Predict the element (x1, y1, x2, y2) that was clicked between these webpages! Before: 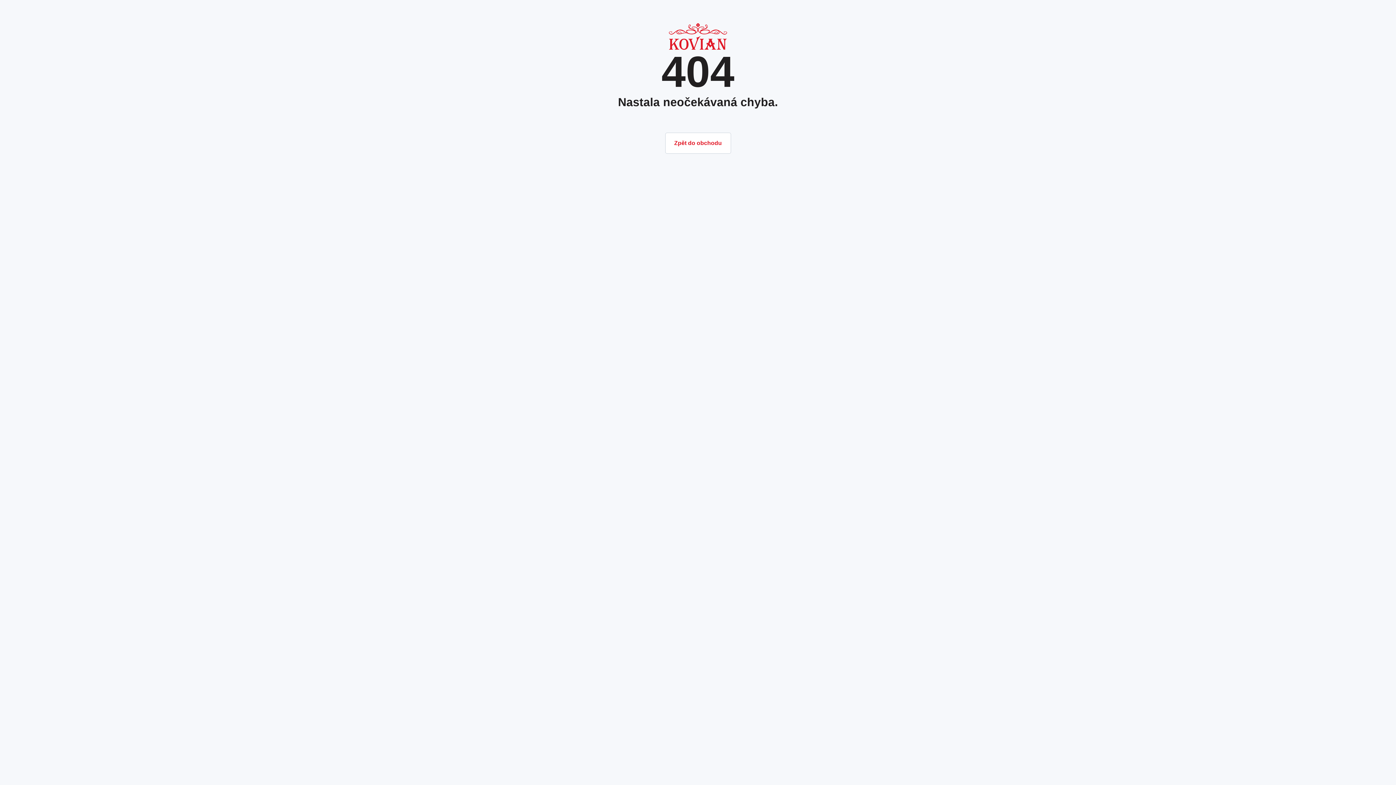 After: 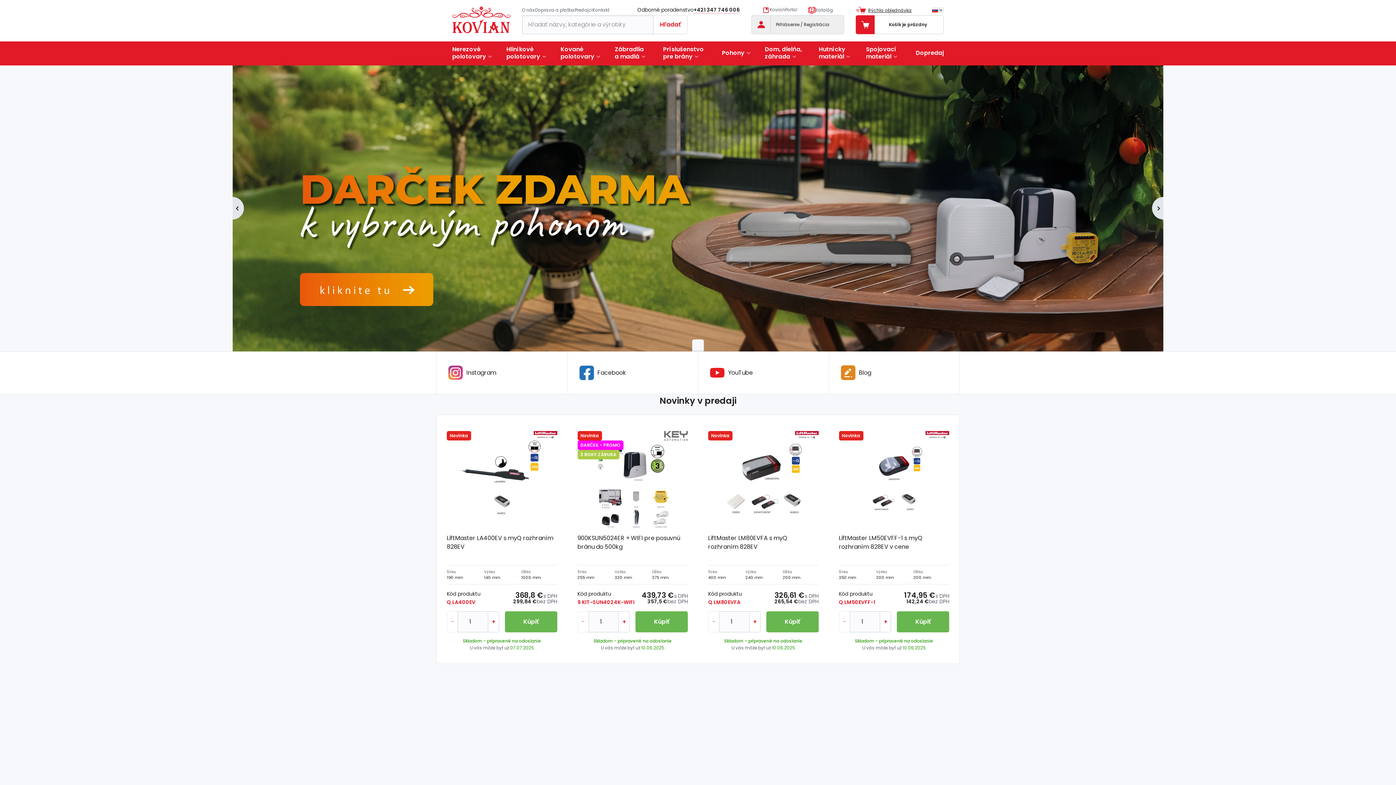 Action: label: Zpět do obchodu bbox: (665, 132, 731, 153)